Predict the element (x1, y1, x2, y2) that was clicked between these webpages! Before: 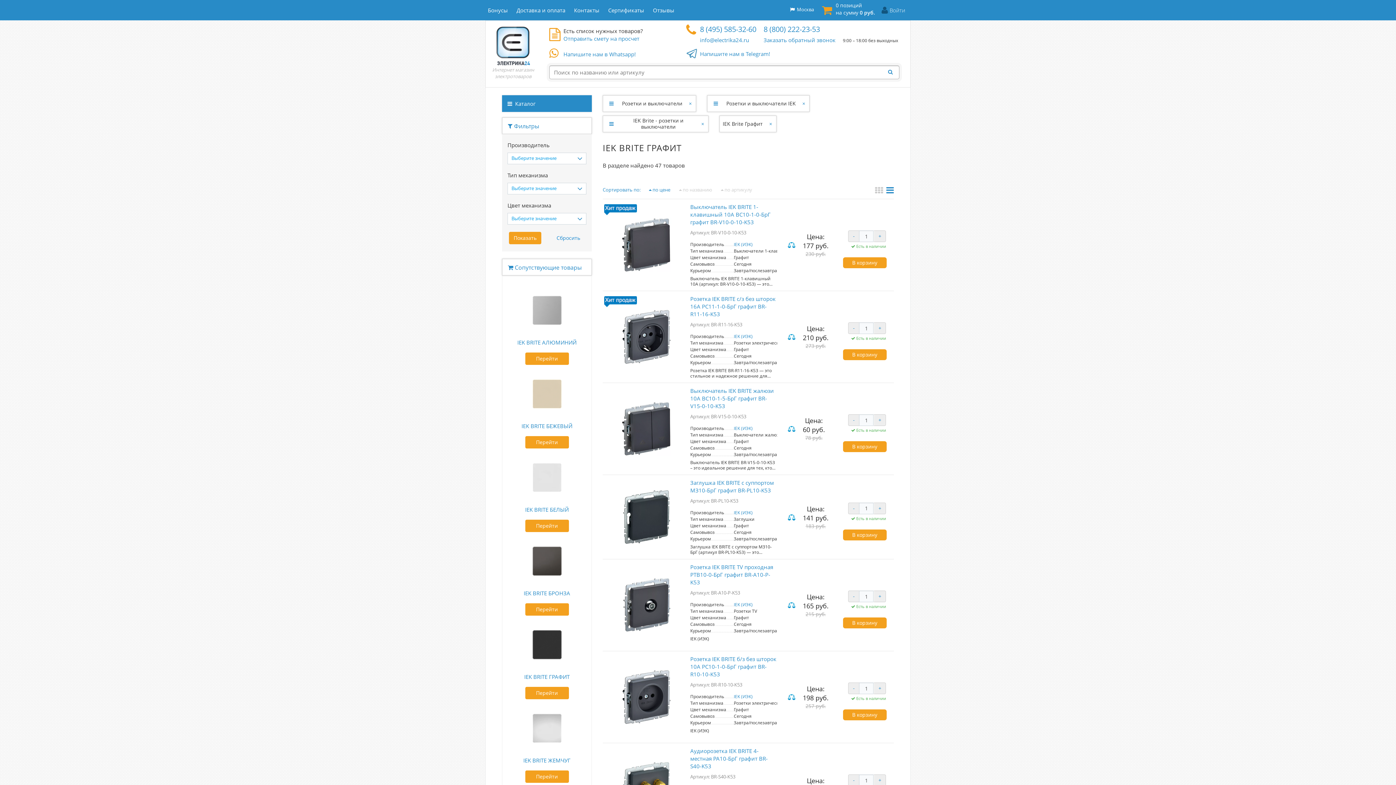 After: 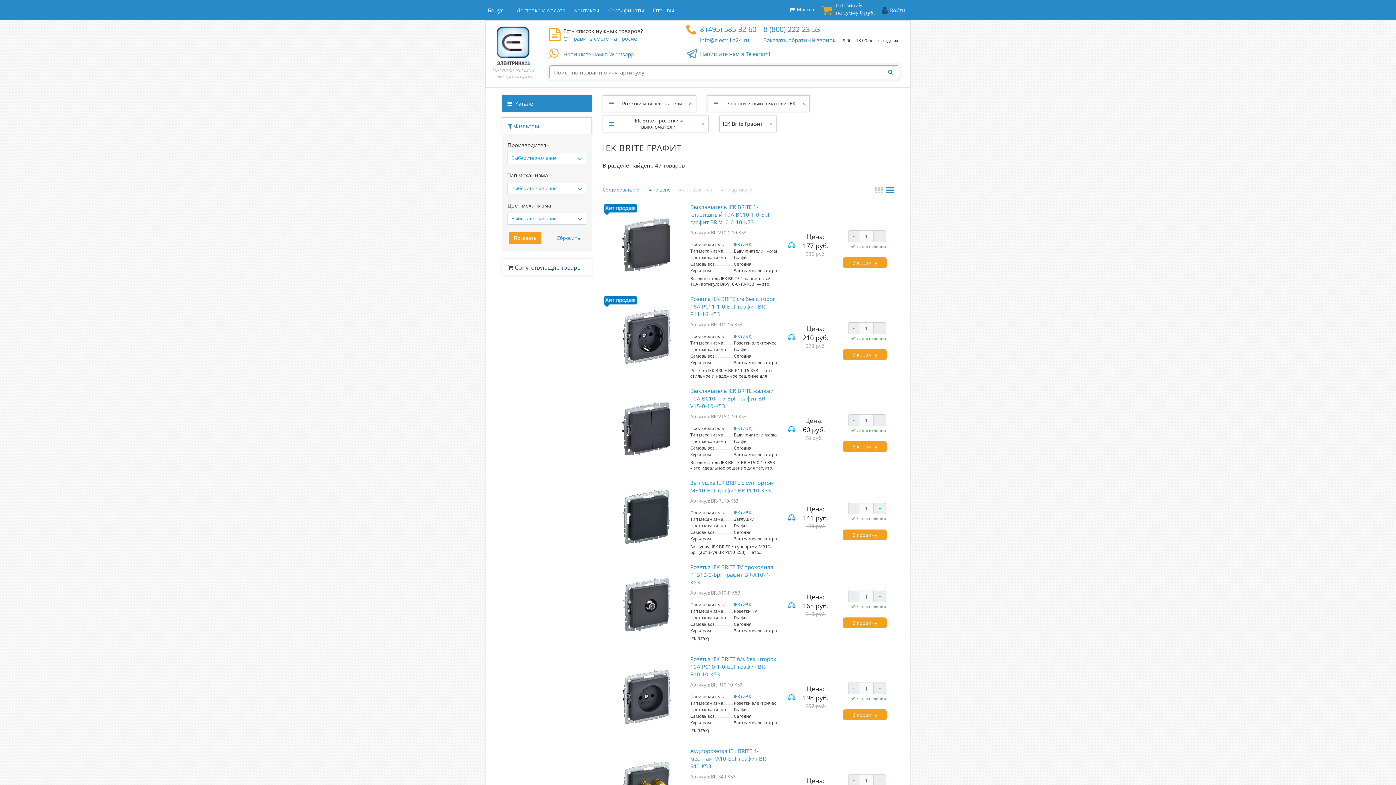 Action: label:  Сопутствующие товары bbox: (502, 258, 592, 275)